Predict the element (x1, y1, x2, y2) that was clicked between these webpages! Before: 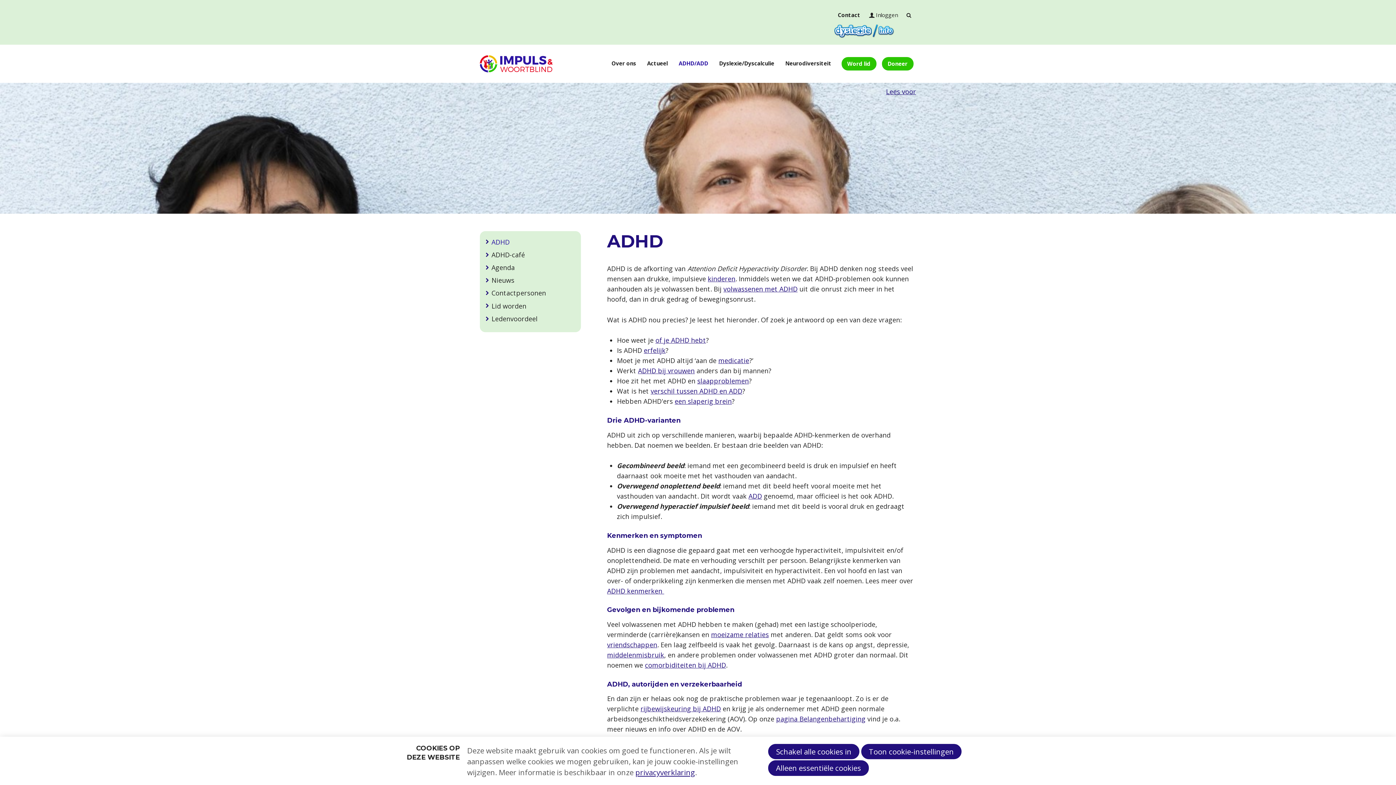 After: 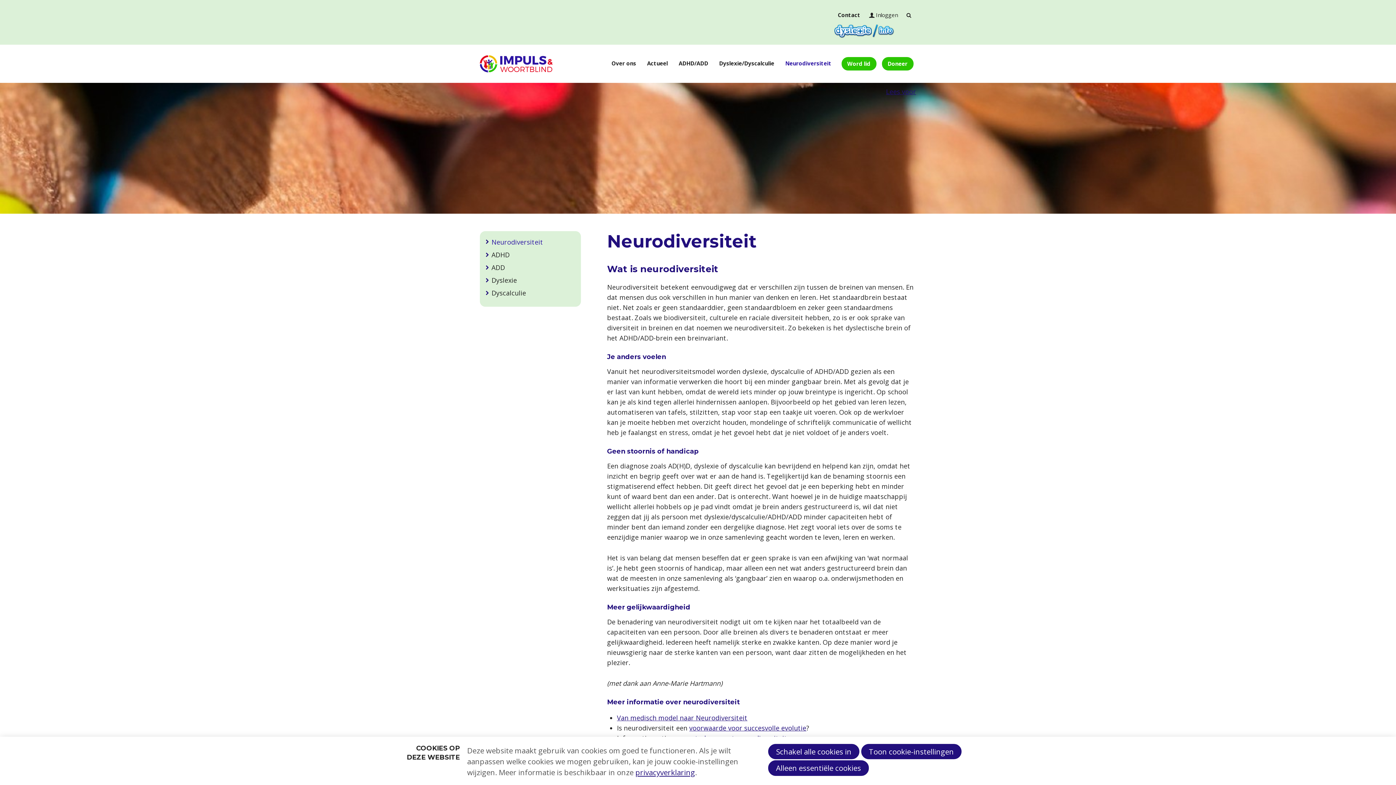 Action: label: Neurodiversiteit bbox: (780, 57, 837, 69)